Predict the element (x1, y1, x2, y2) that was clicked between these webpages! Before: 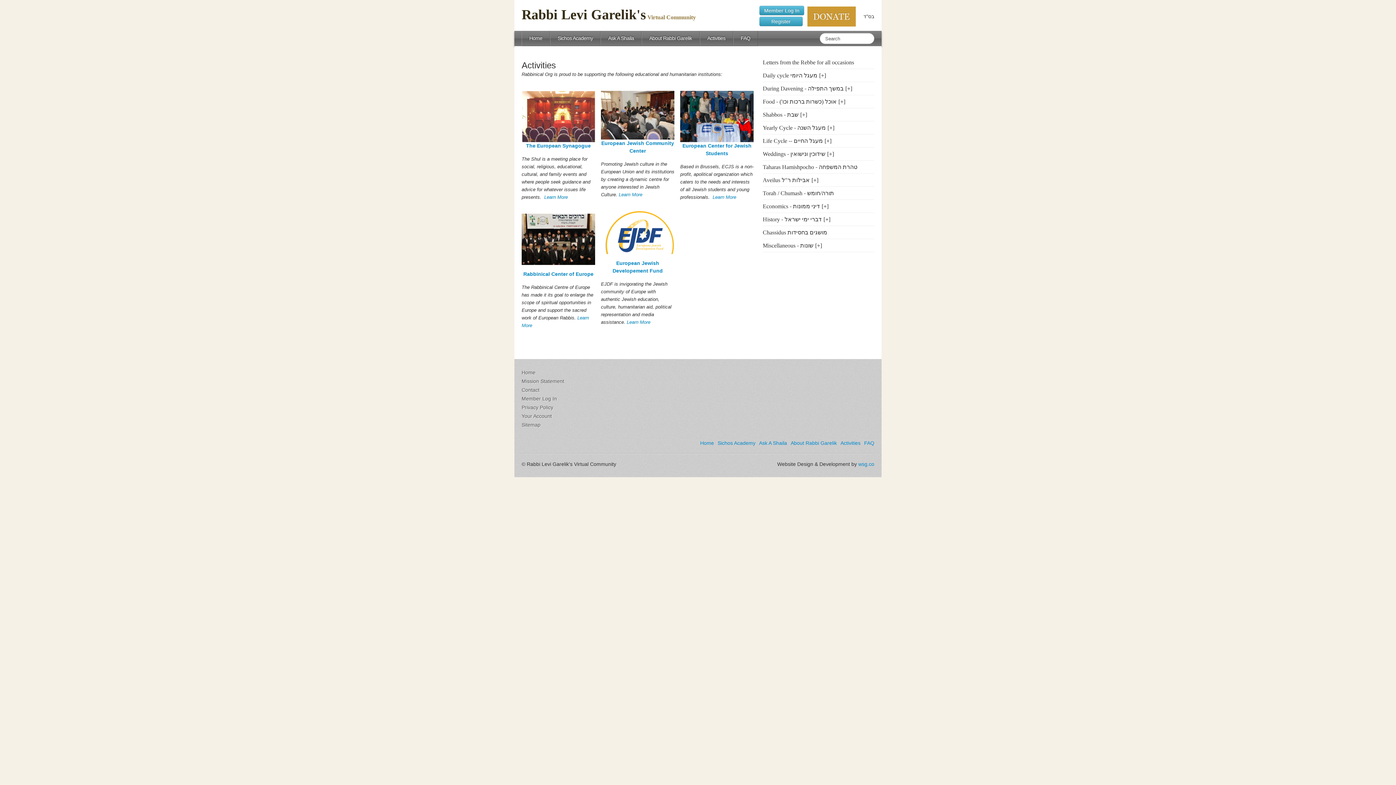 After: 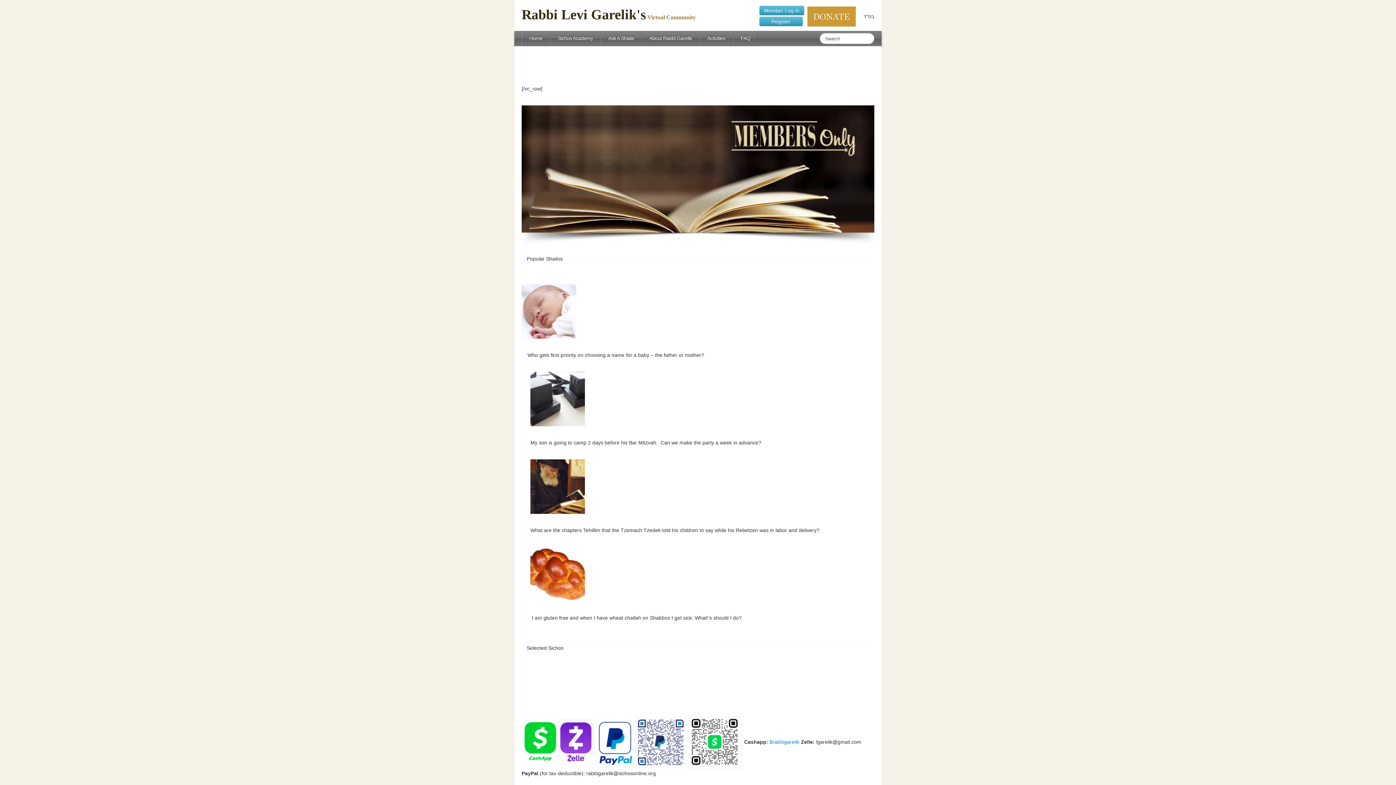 Action: bbox: (521, 10, 758, 30) label: Rabbi Levi Garelik's Virtual Community